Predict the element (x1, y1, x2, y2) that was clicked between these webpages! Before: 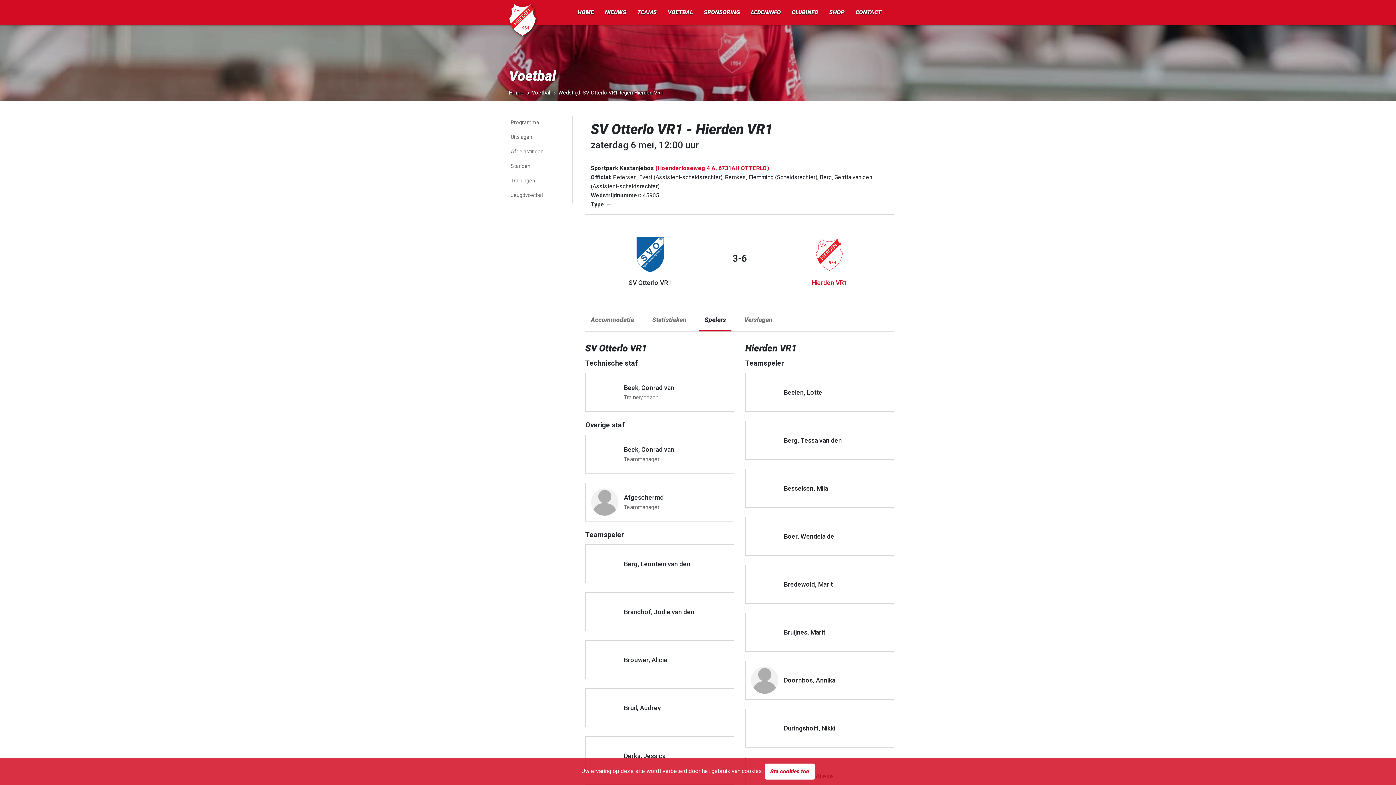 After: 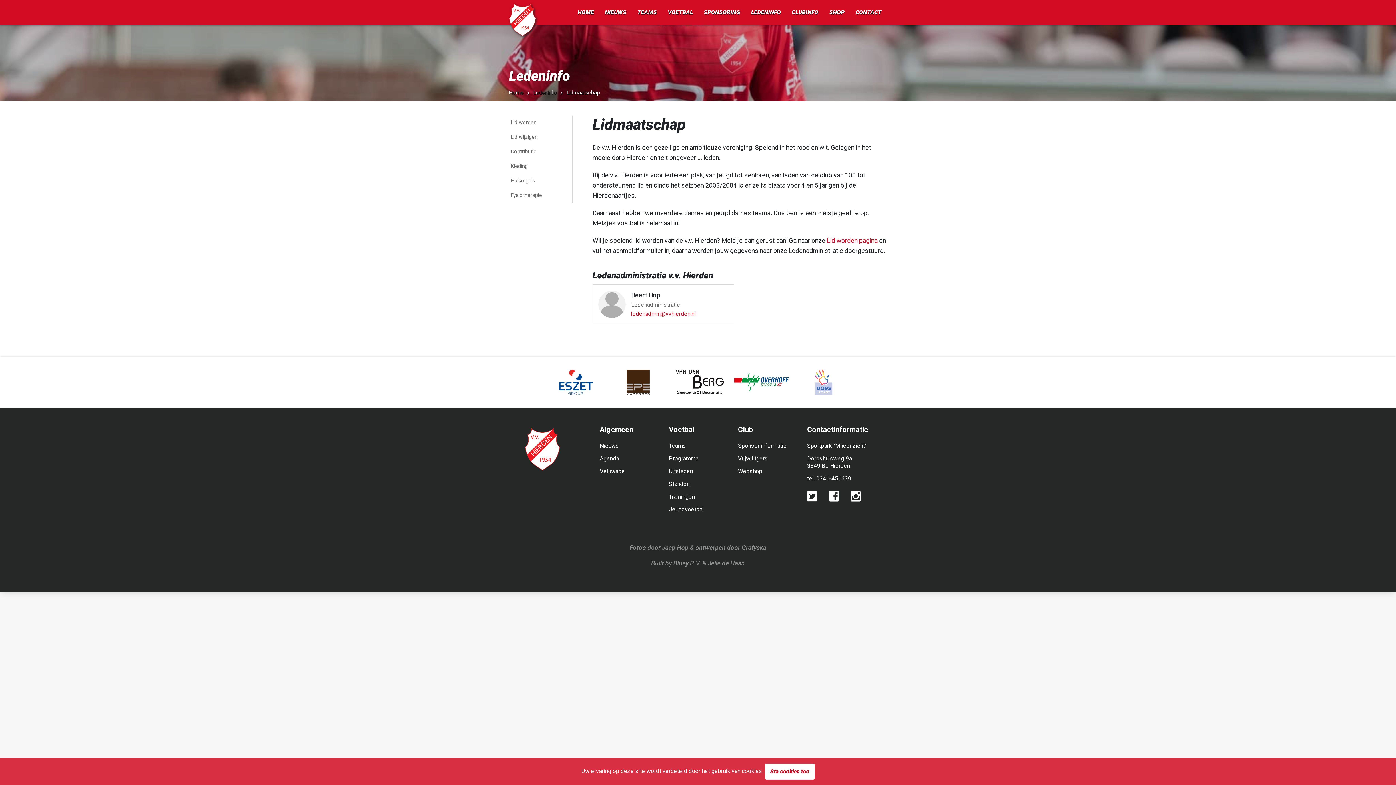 Action: label: LEDENINFO bbox: (751, 9, 781, 15)